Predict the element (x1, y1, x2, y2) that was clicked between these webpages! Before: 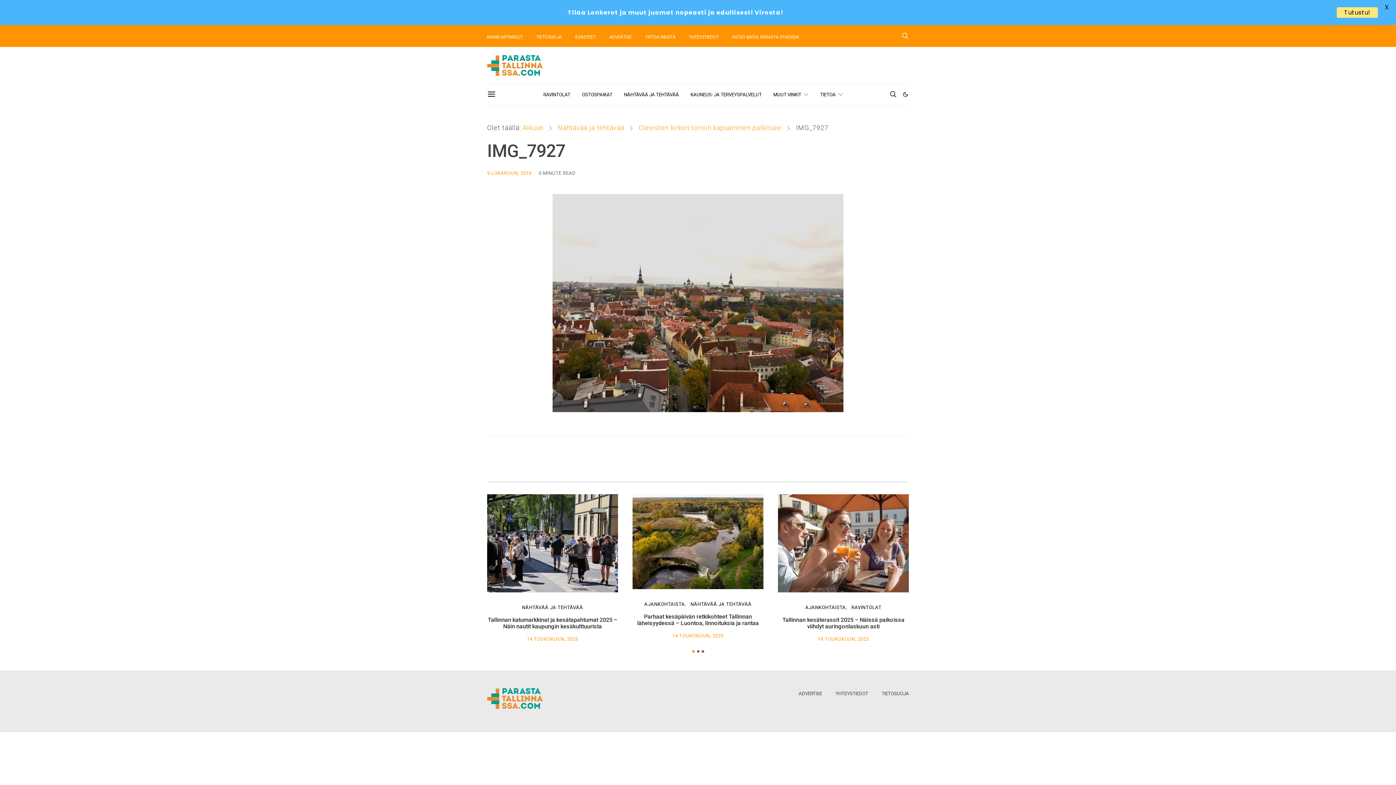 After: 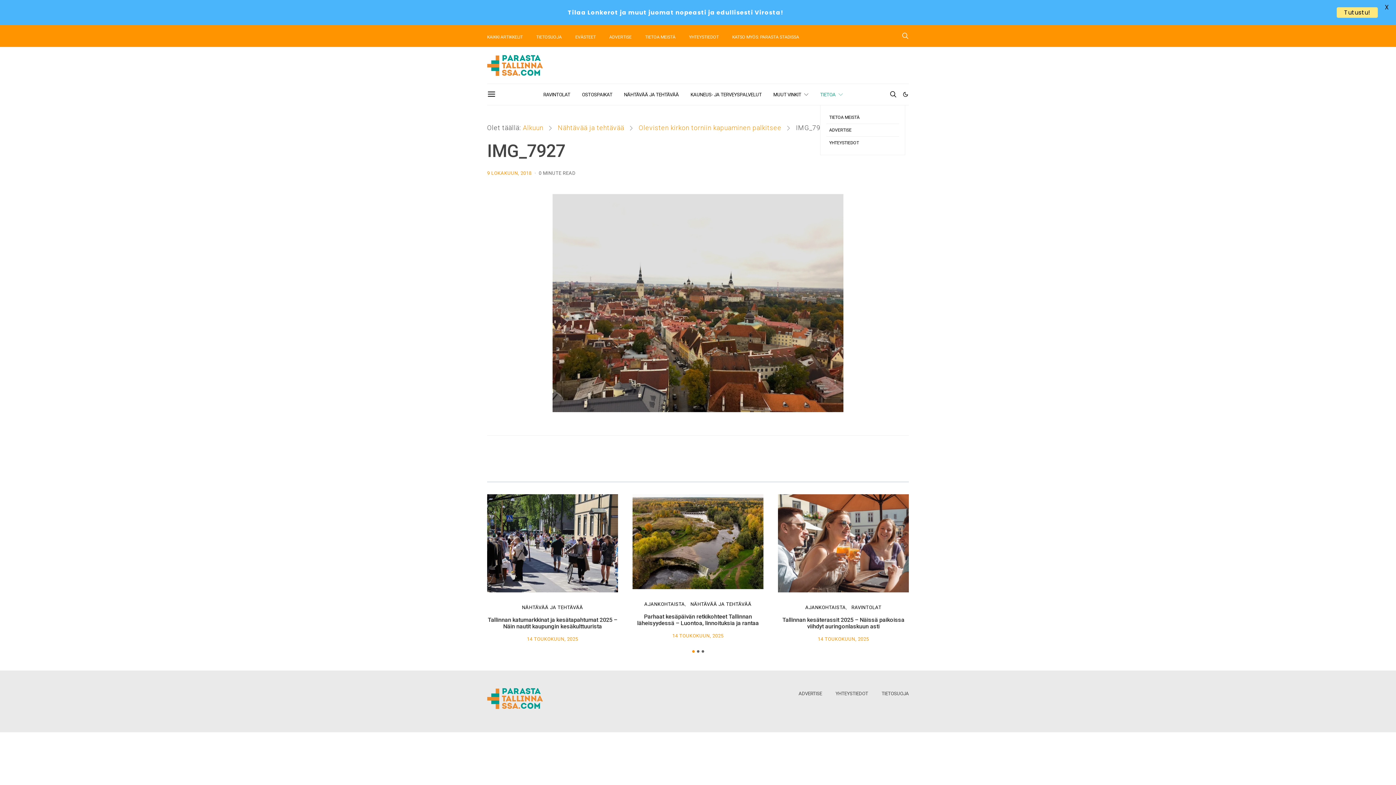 Action: bbox: (820, 84, 843, 105) label: TIETOA